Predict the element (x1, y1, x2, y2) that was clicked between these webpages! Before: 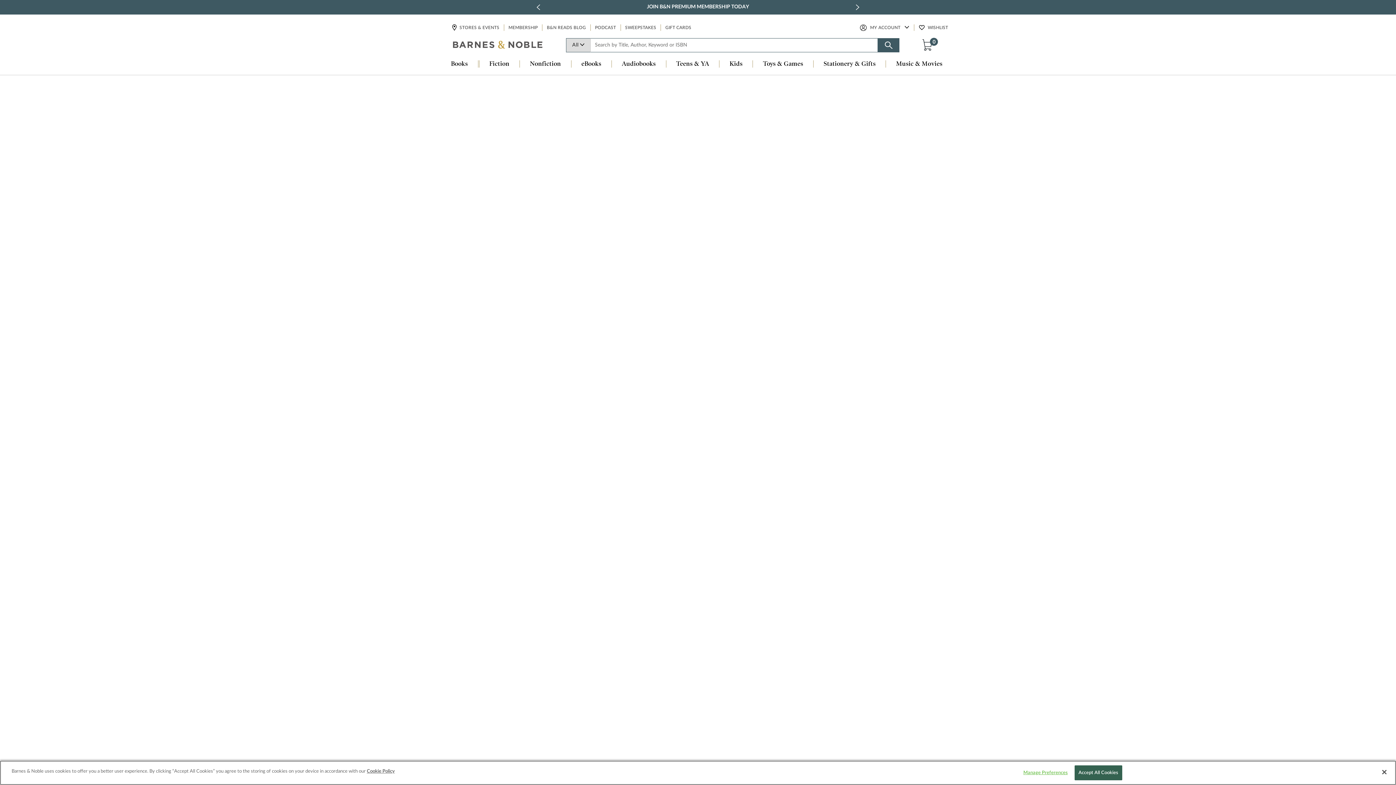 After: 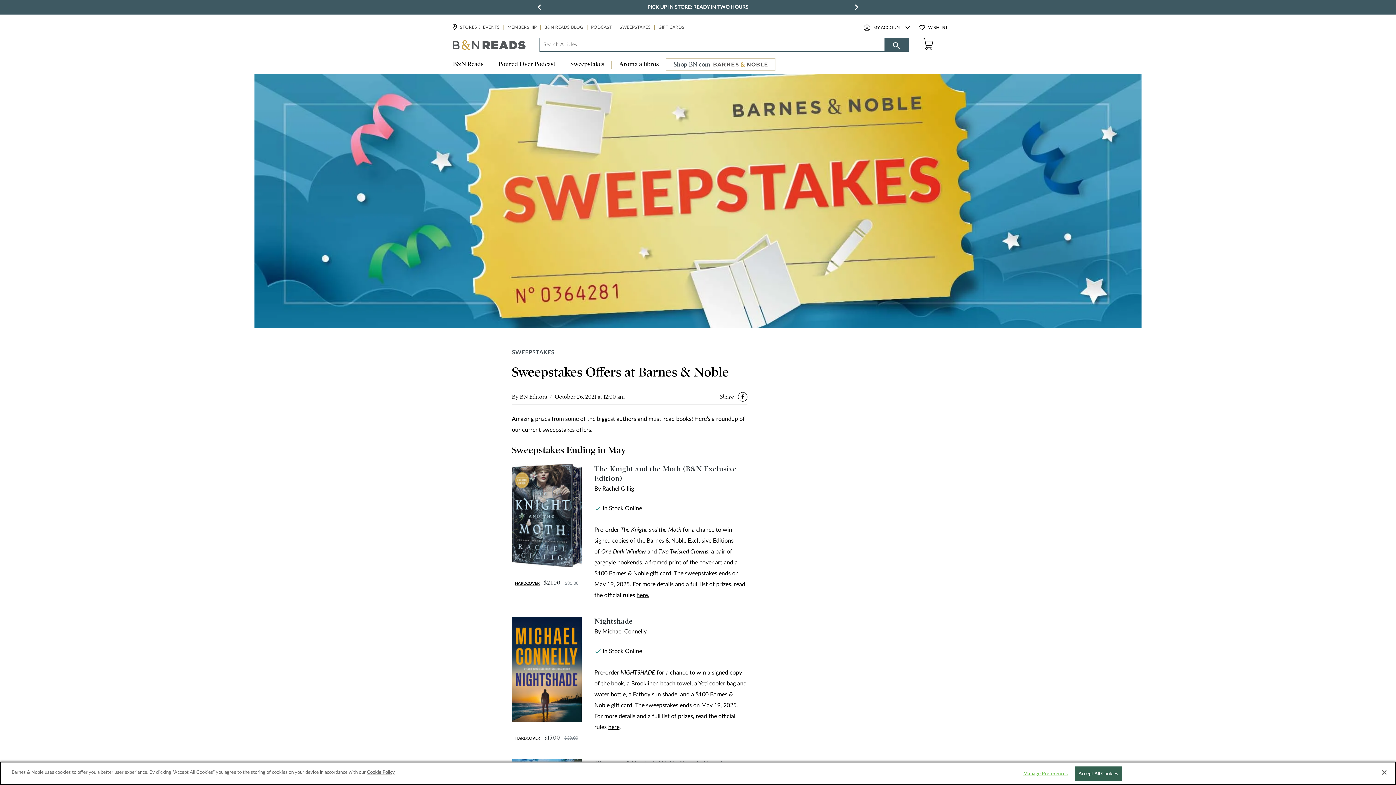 Action: label: SWEEPSTAKES bbox: (624, 24, 657, 31)